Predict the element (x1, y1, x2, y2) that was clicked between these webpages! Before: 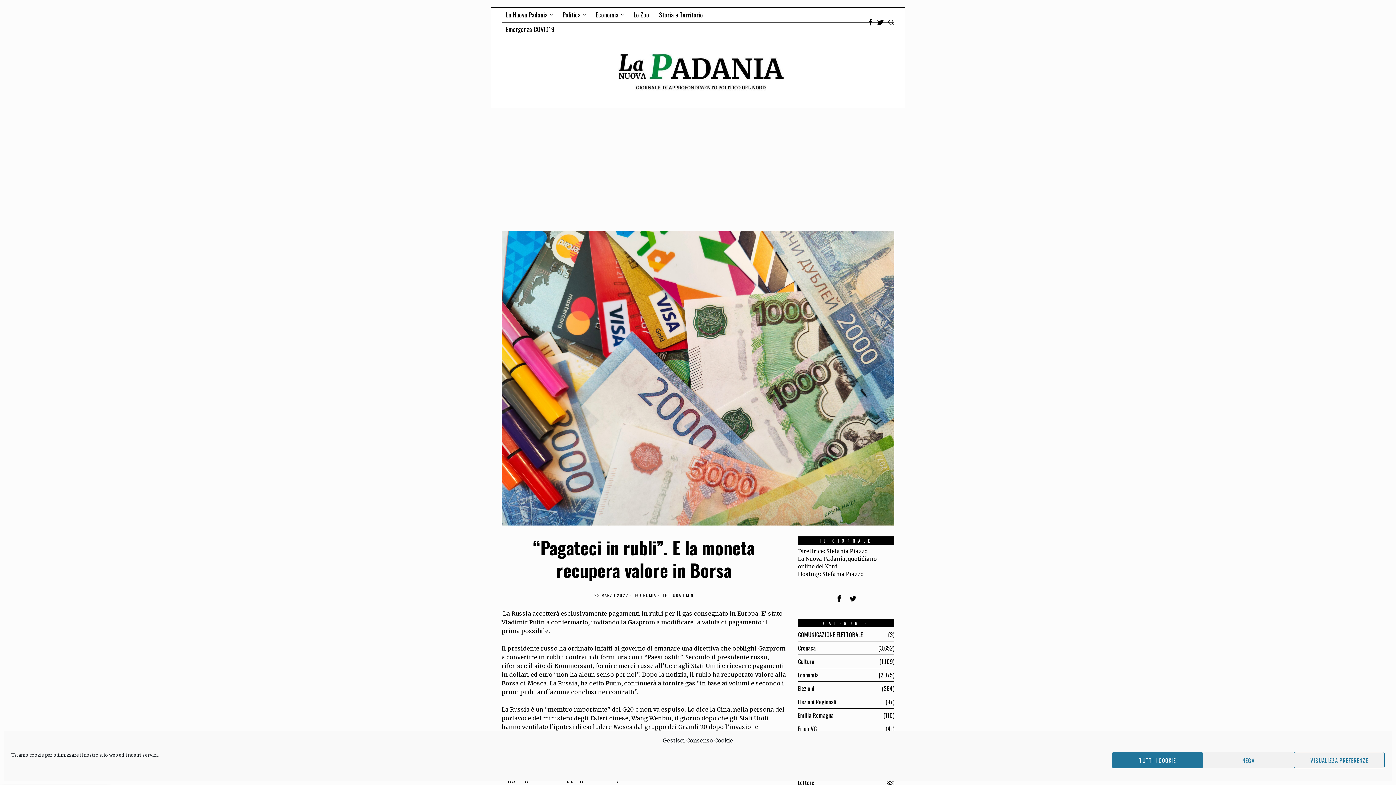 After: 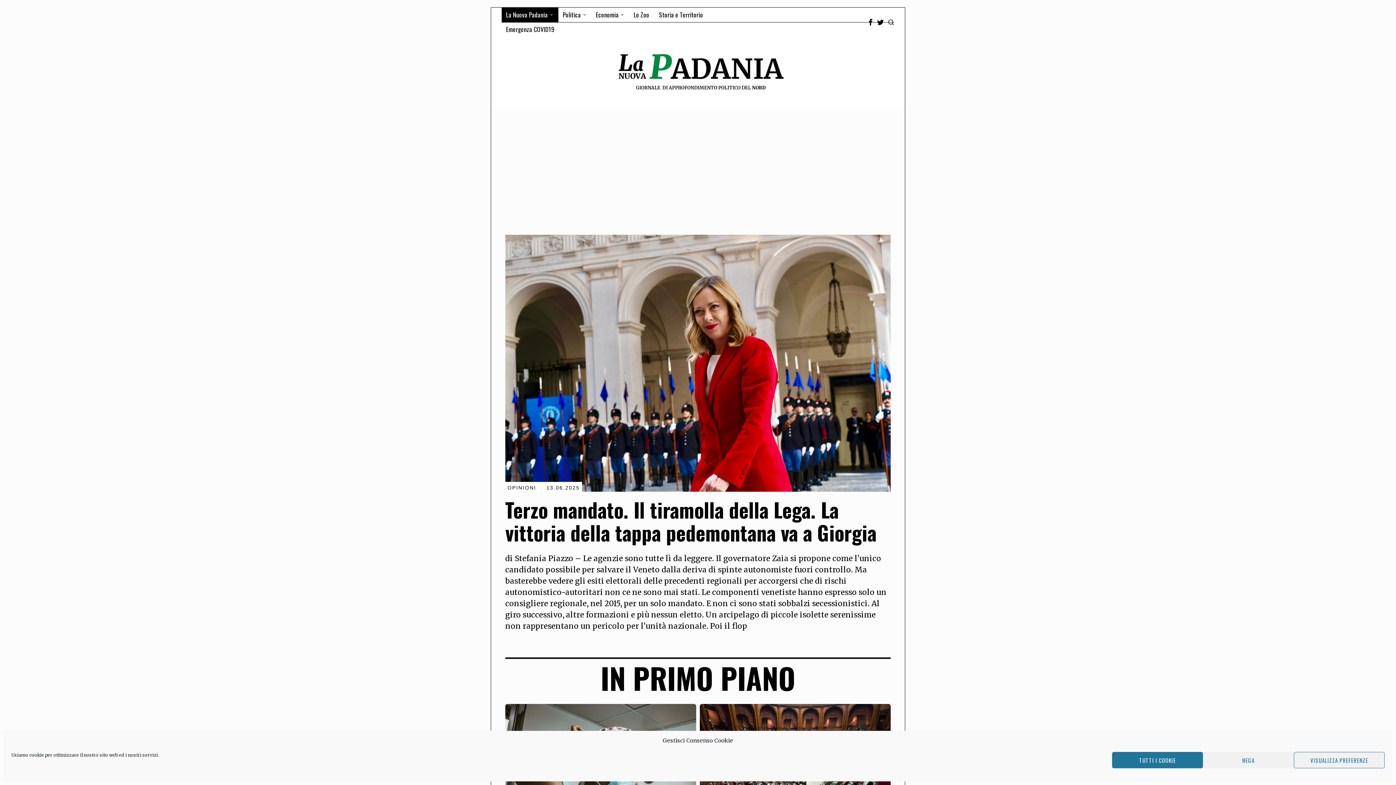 Action: bbox: (607, 60, 789, 68)